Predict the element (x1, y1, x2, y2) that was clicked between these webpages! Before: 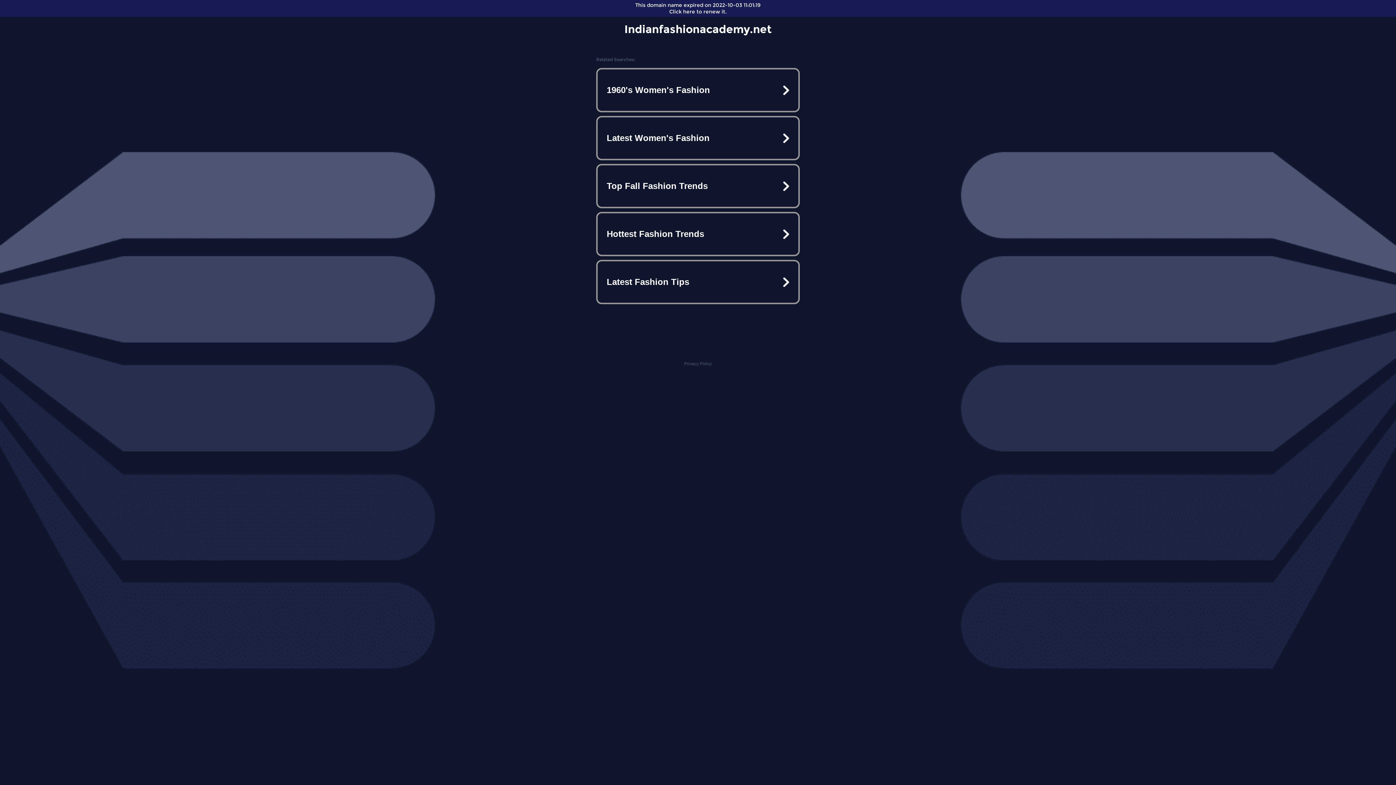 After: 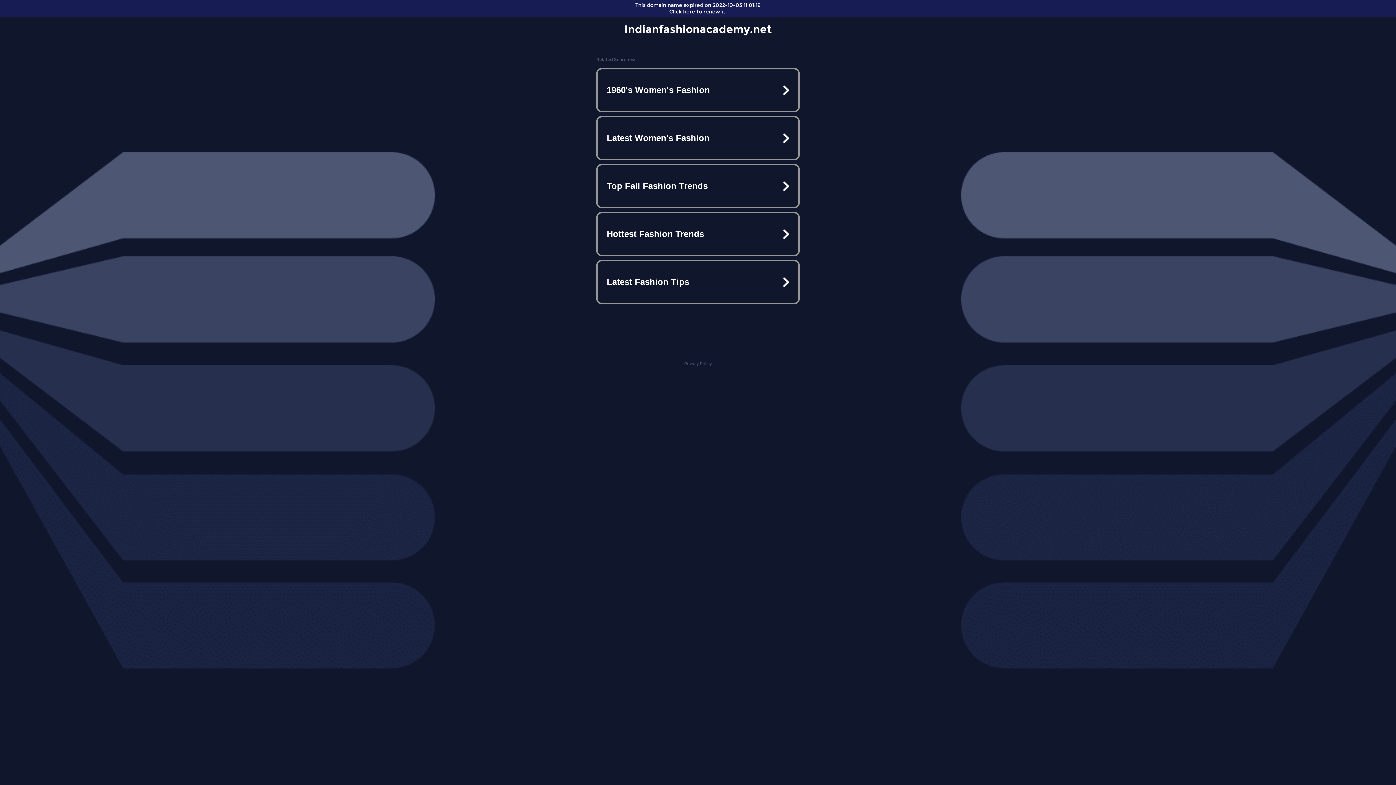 Action: label: Privacy Policy bbox: (684, 361, 712, 366)